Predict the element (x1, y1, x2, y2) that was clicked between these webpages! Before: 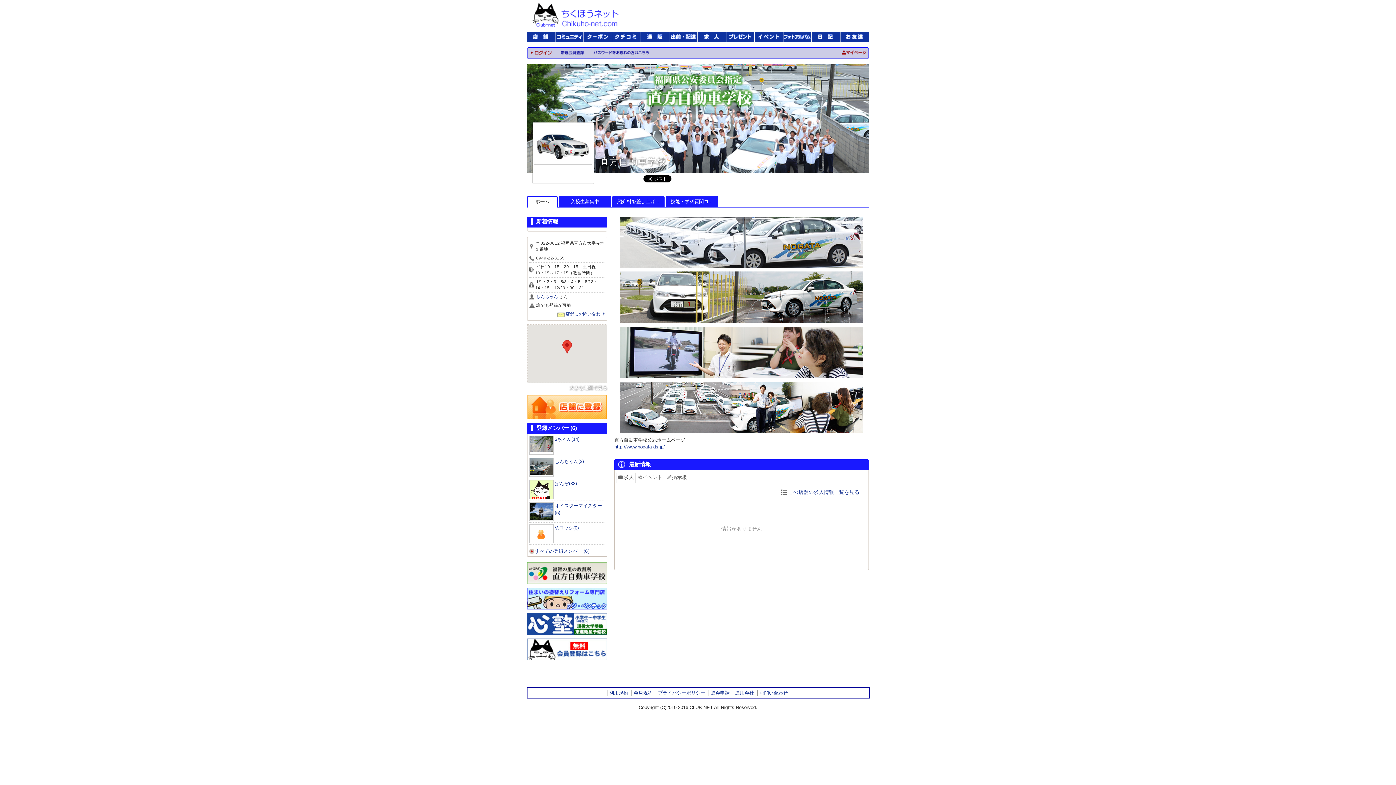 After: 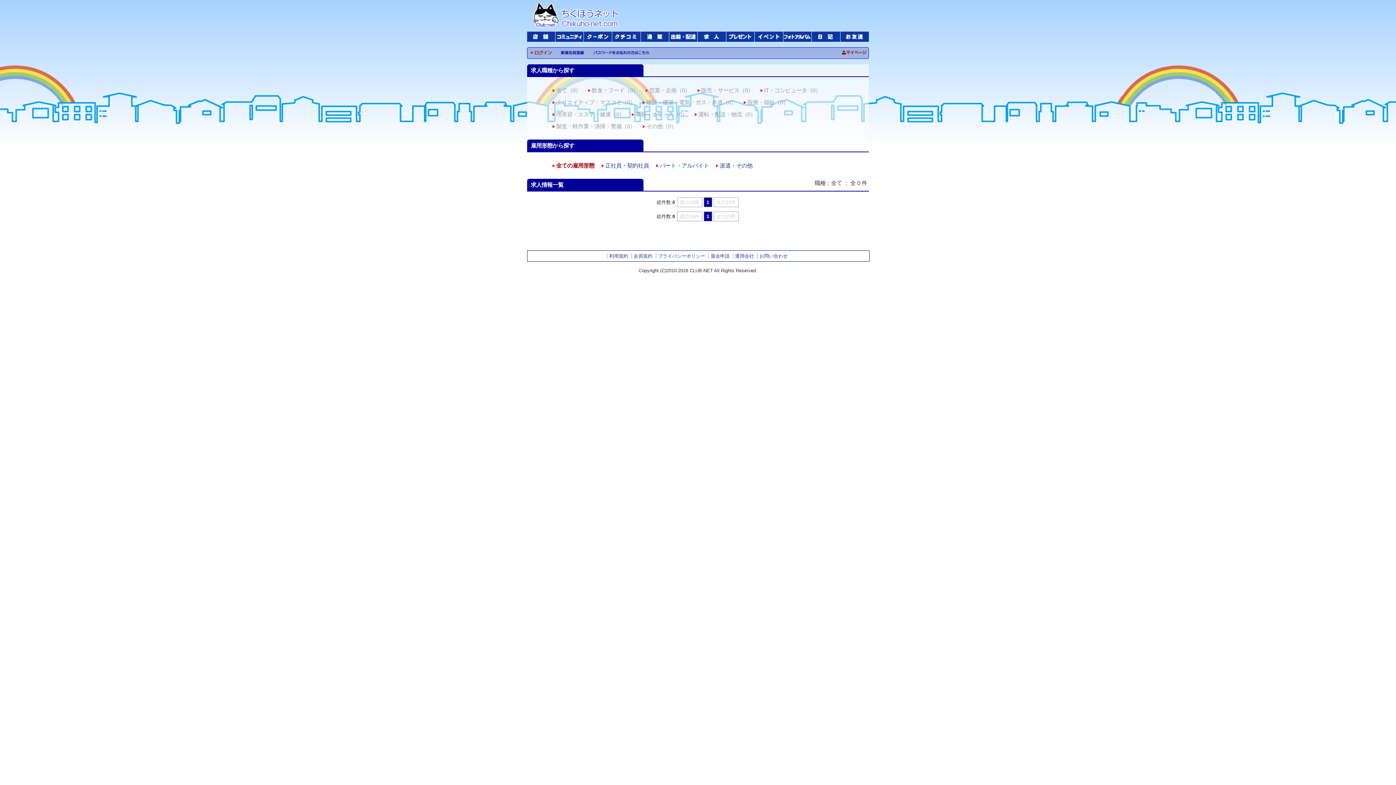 Action: bbox: (788, 489, 859, 495) label: この店舗の求人情報一覧を見る